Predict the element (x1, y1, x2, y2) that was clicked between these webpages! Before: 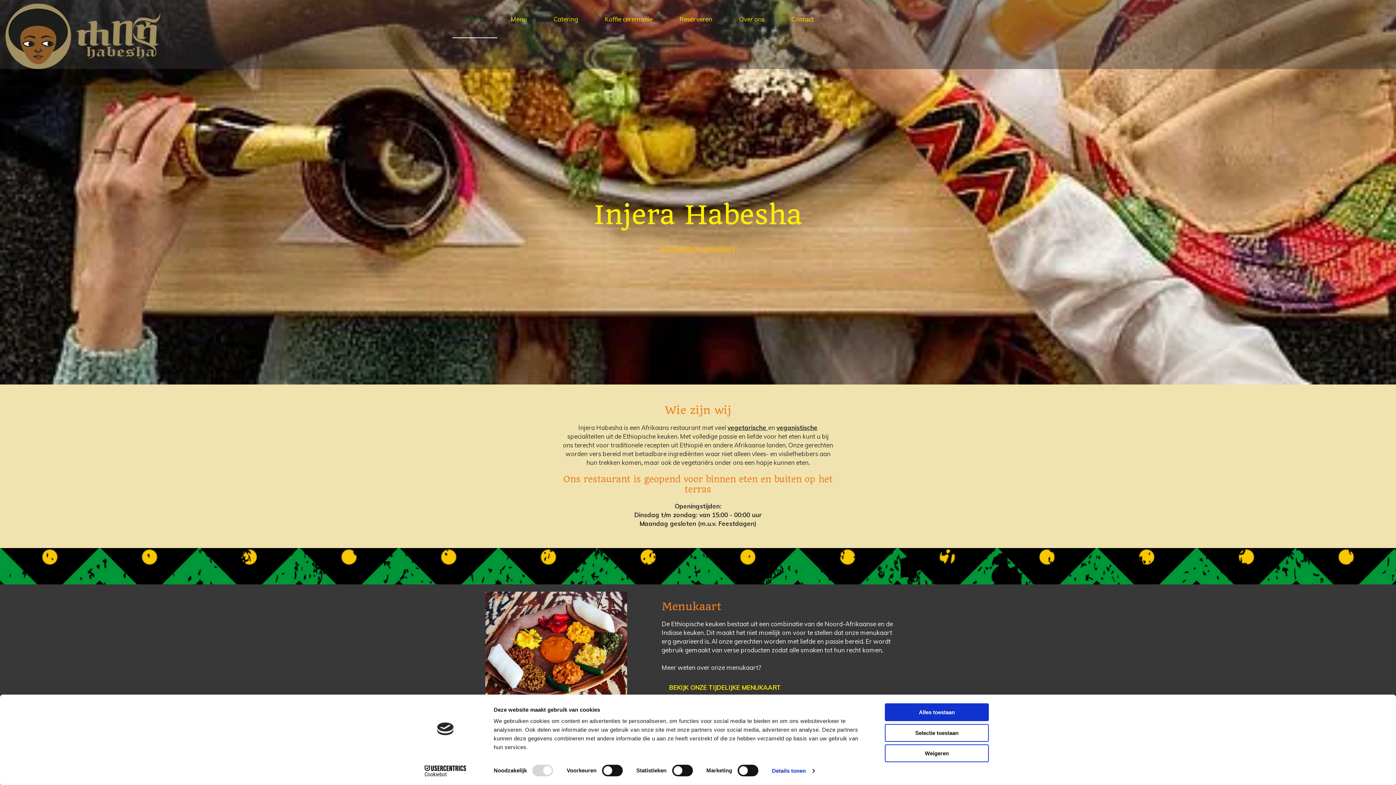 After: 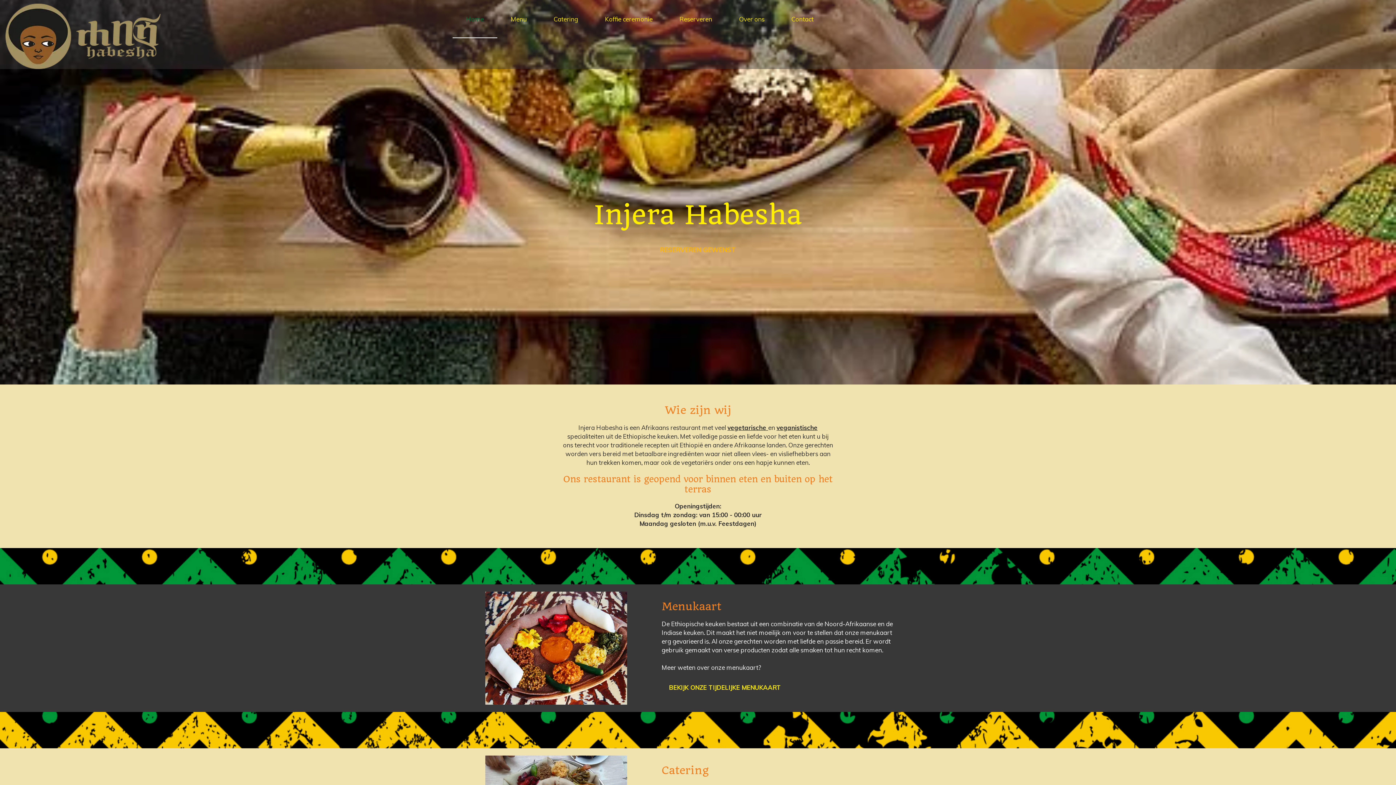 Action: bbox: (885, 724, 989, 742) label: Selectie toestaan